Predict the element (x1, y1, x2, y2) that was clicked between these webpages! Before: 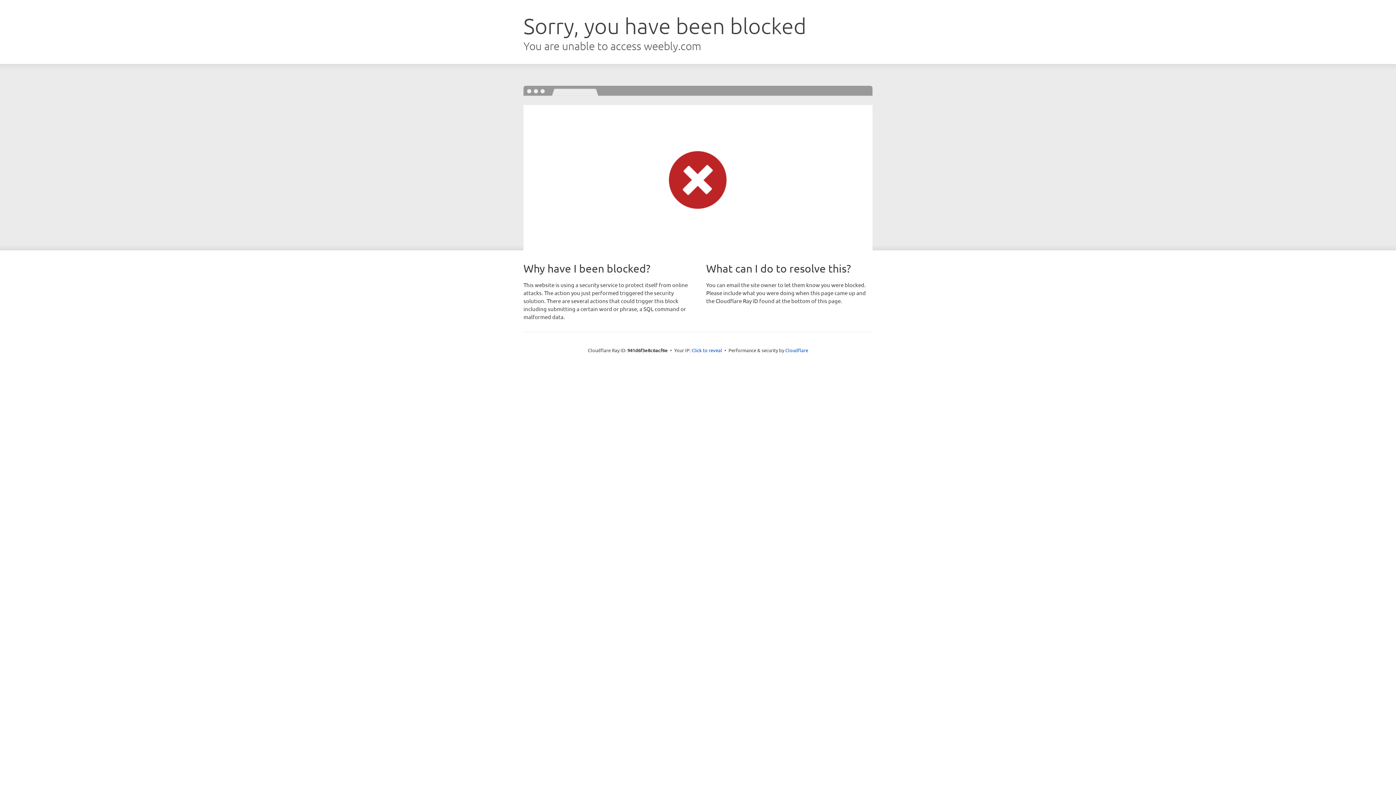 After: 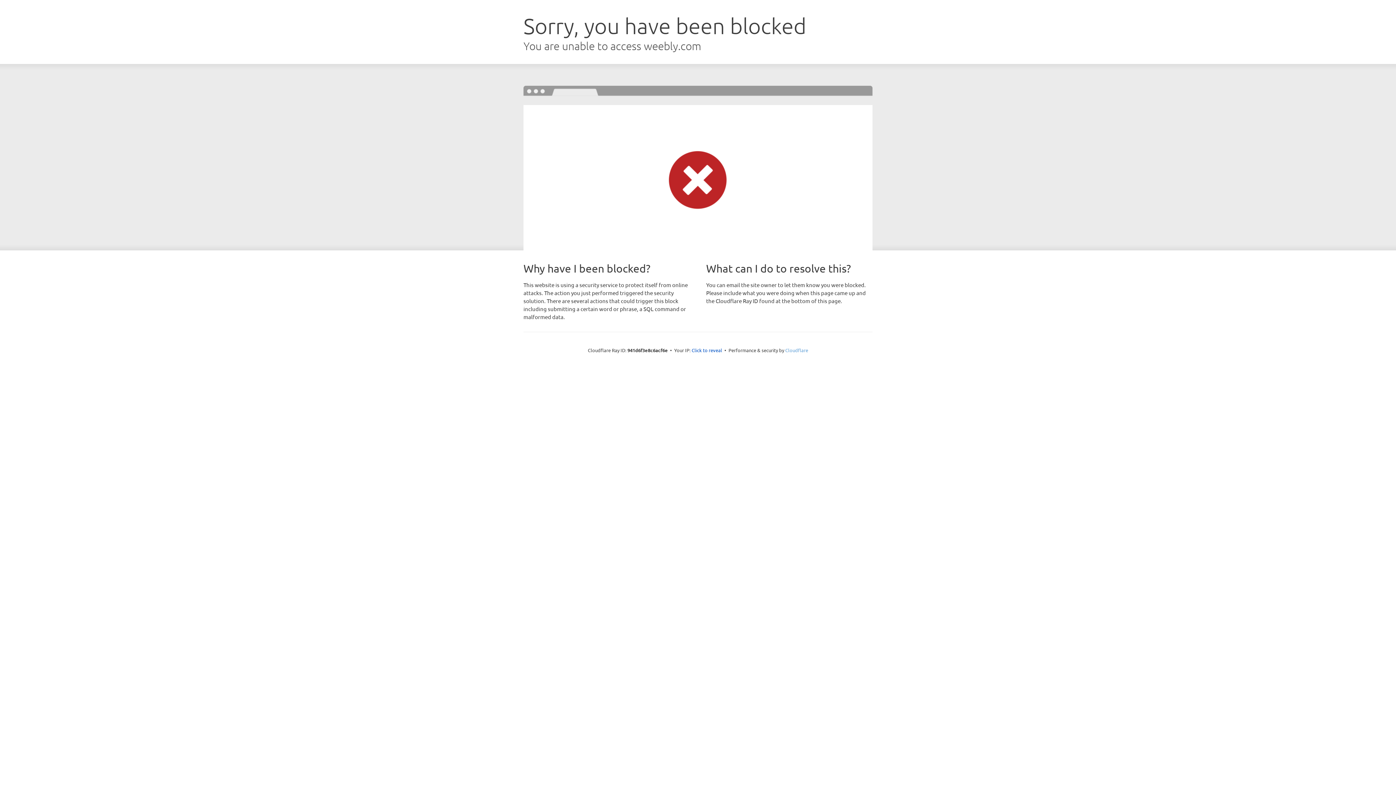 Action: label: Cloudflare bbox: (785, 347, 808, 353)